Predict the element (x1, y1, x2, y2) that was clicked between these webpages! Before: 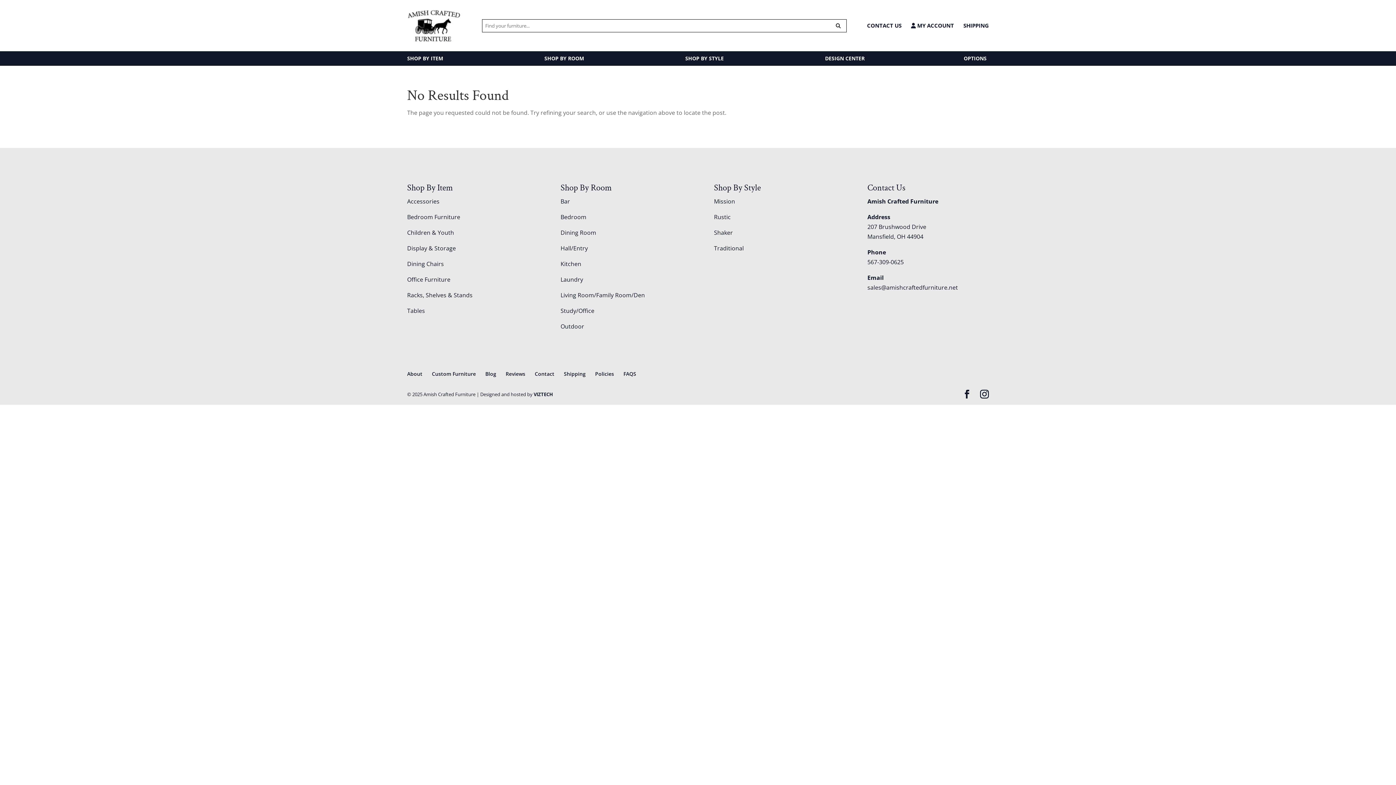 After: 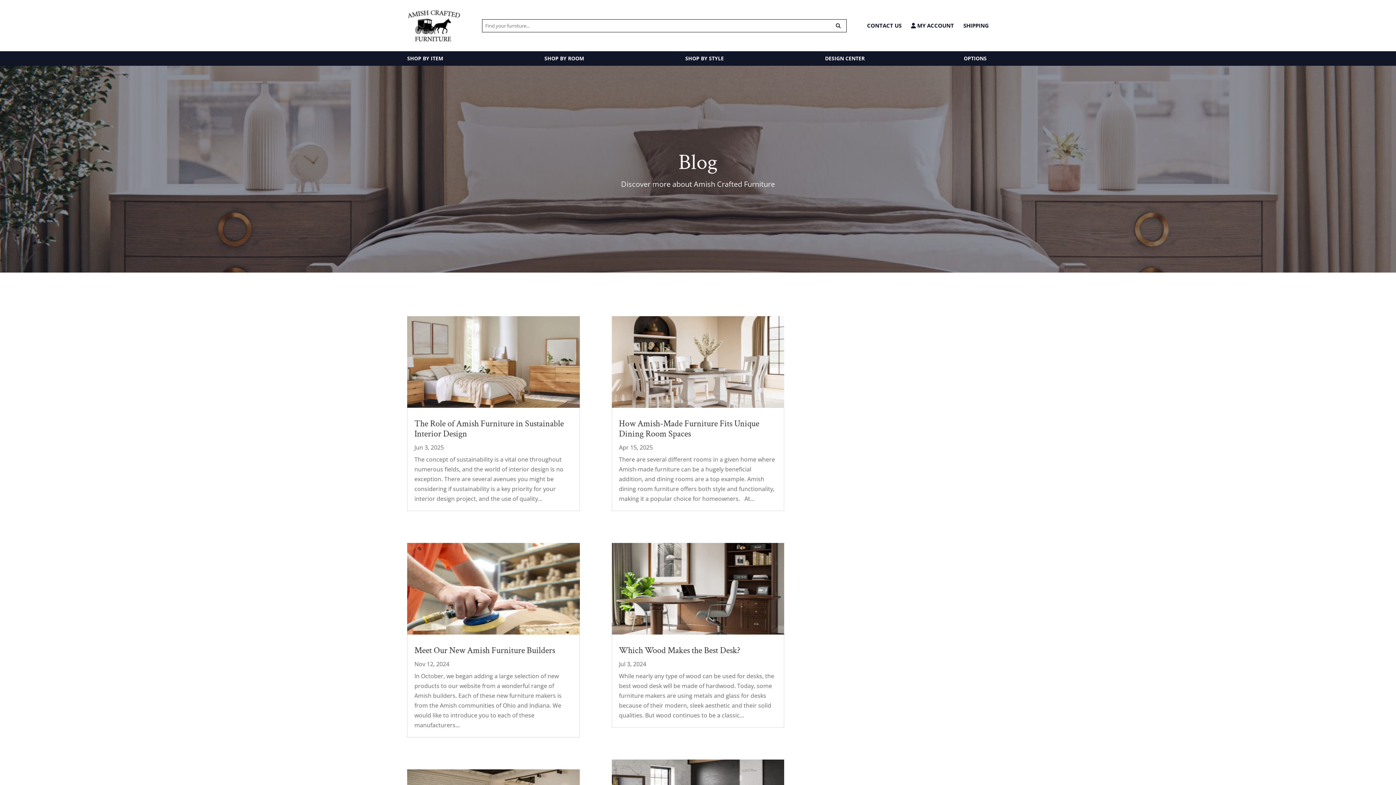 Action: label: Blog bbox: (485, 370, 496, 377)